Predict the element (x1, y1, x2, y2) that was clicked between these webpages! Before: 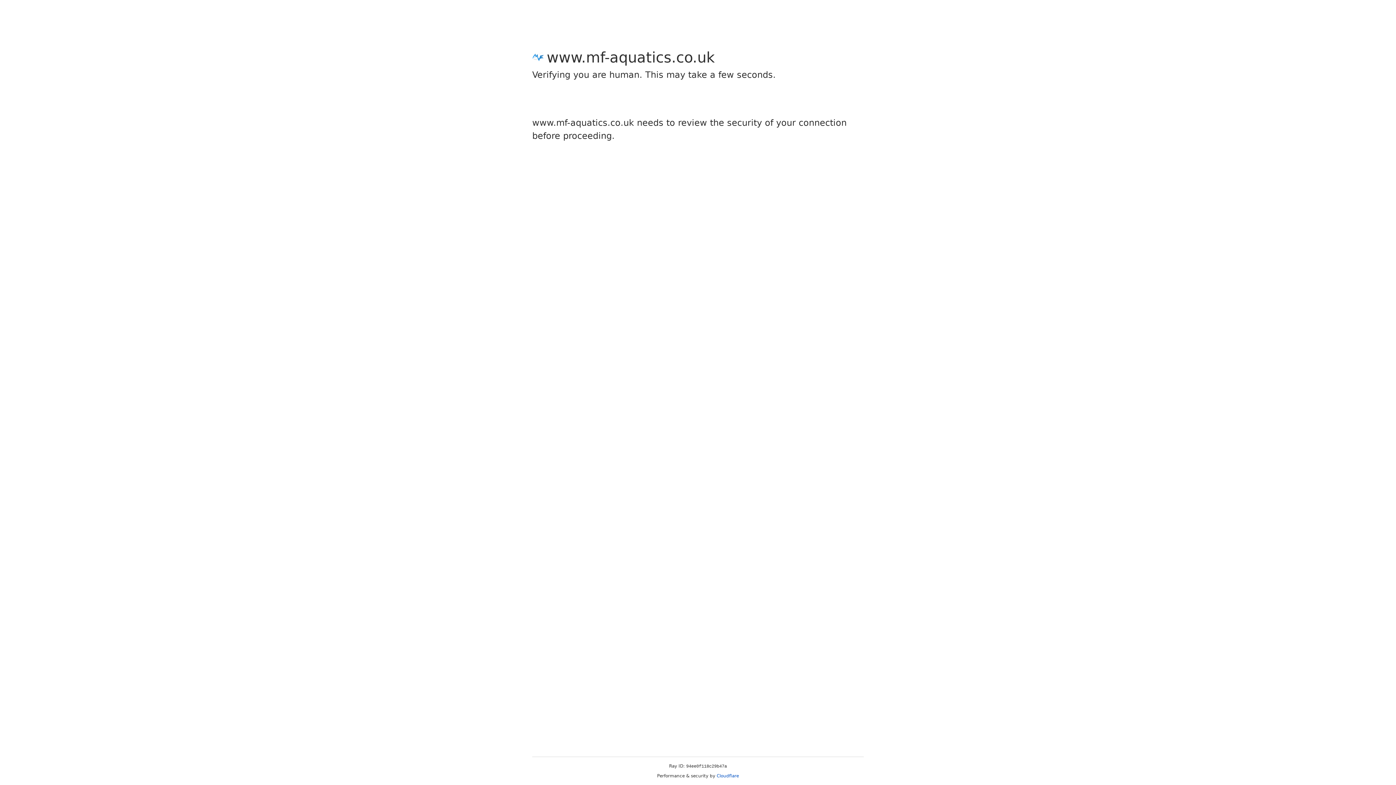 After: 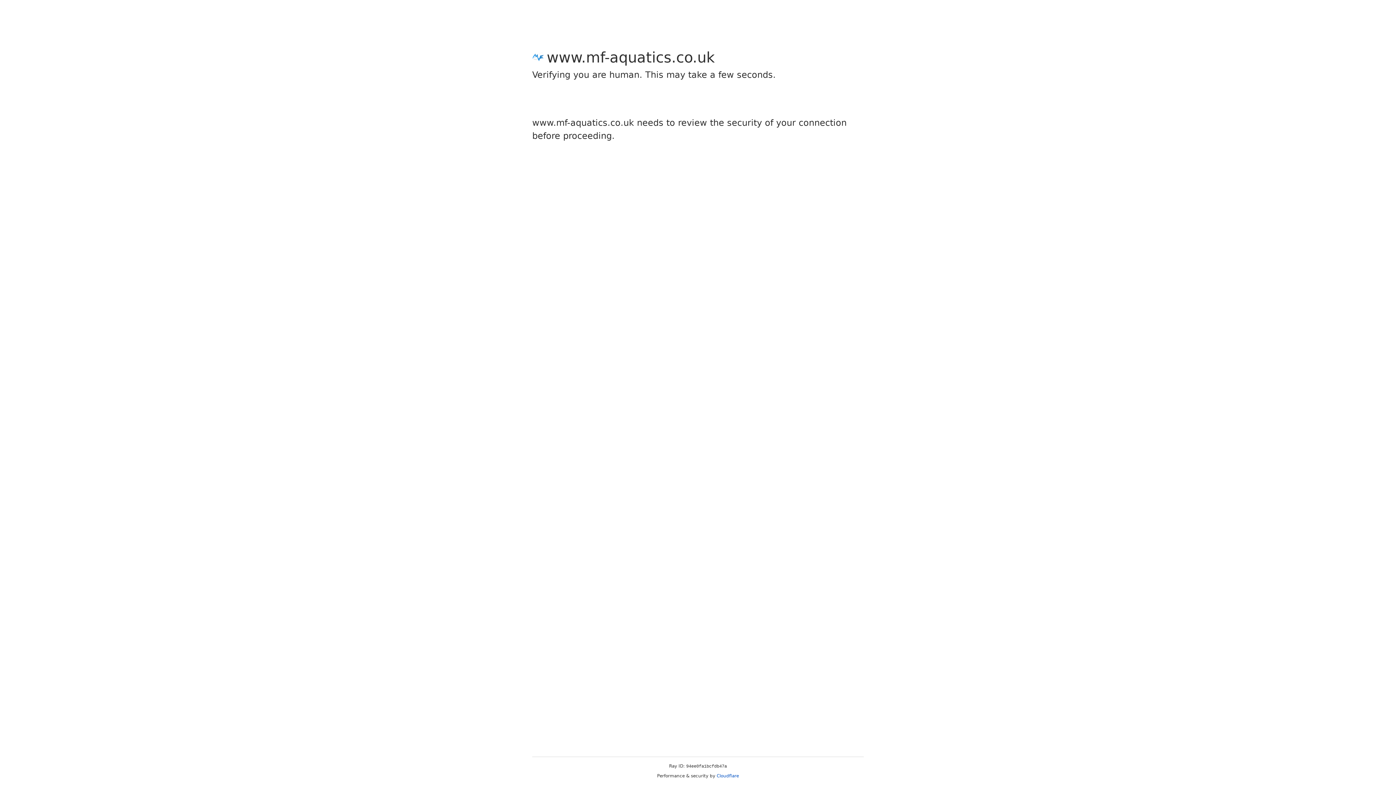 Action: bbox: (716, 773, 739, 778) label: Cloudflare